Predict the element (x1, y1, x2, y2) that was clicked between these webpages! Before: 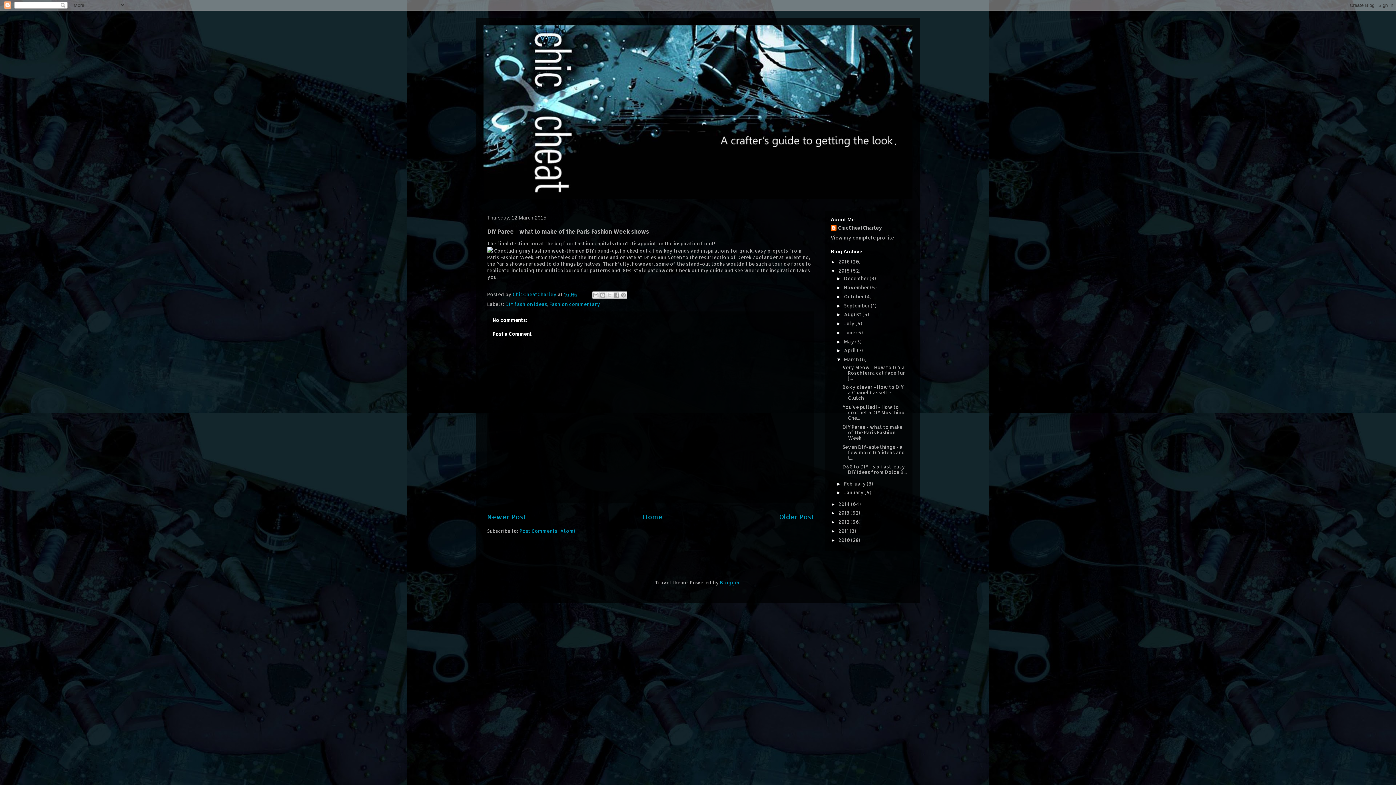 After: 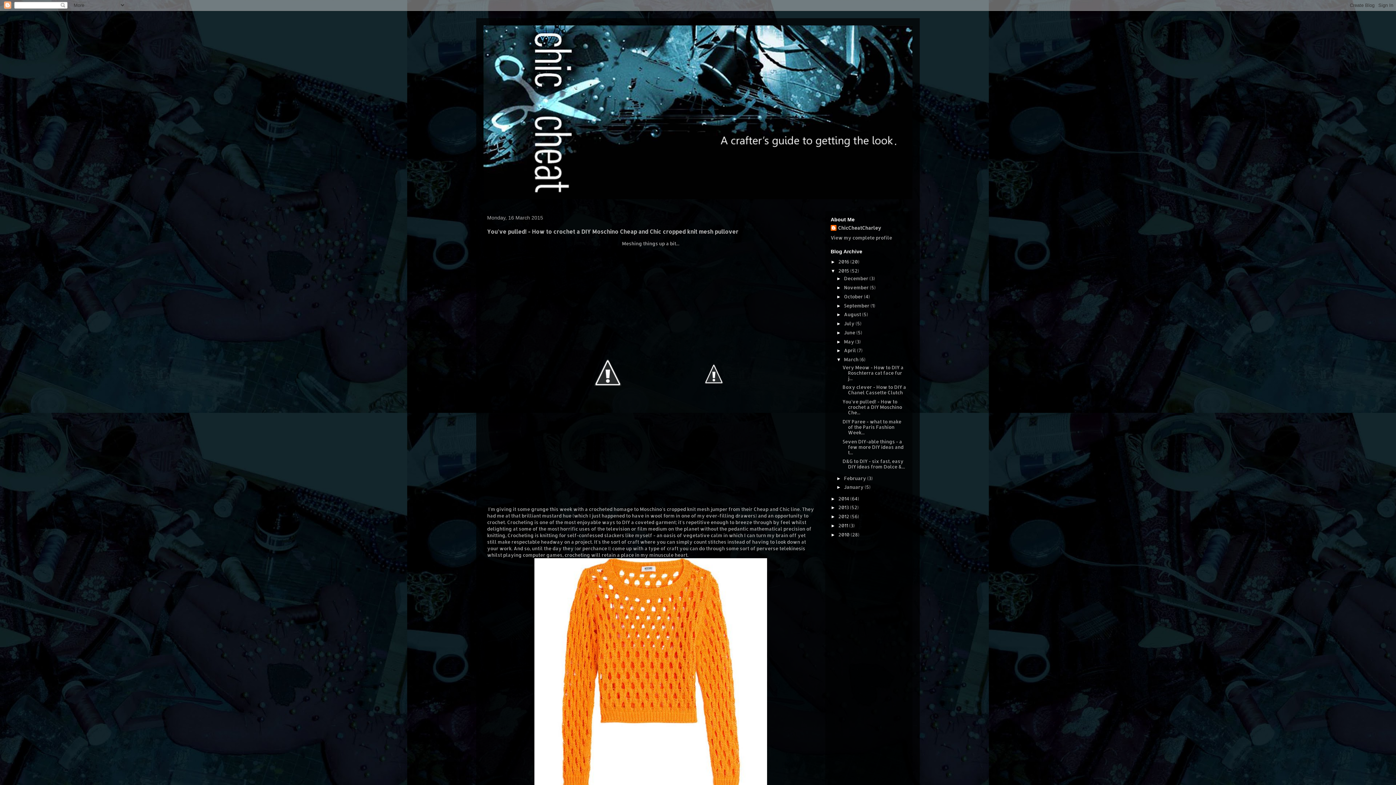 Action: bbox: (487, 512, 526, 520) label: Newer Post